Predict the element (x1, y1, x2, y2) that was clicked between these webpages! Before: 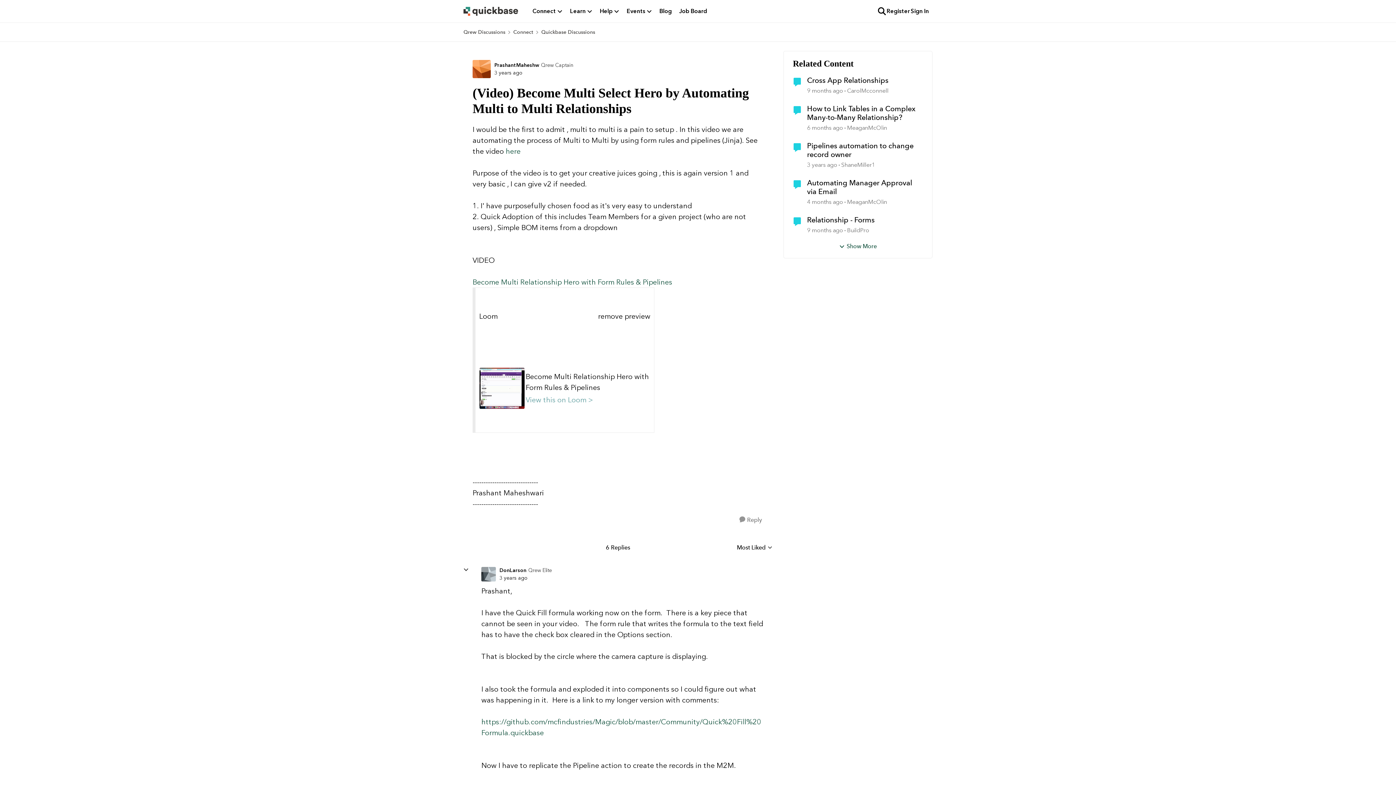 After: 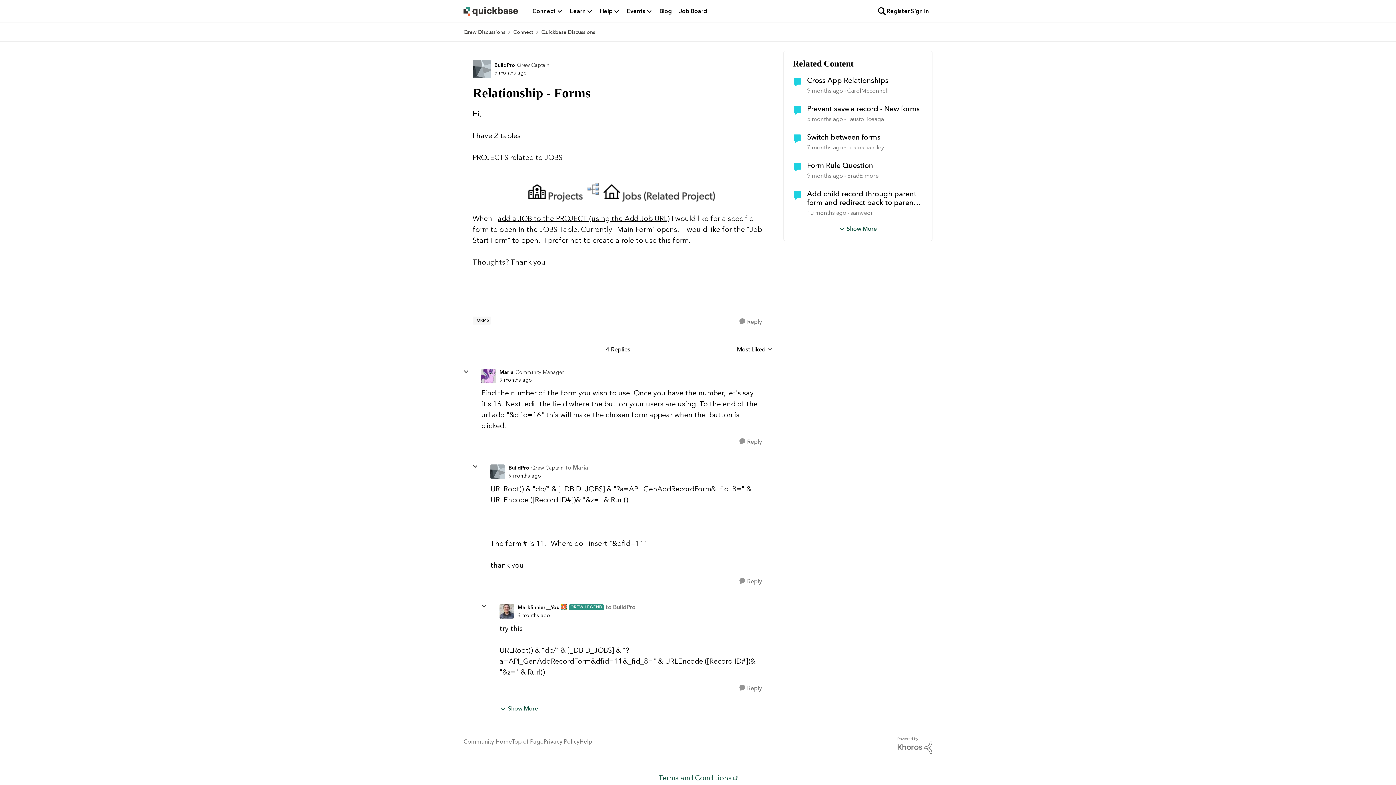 Action: bbox: (807, 215, 874, 224) label: Relationship - Forms